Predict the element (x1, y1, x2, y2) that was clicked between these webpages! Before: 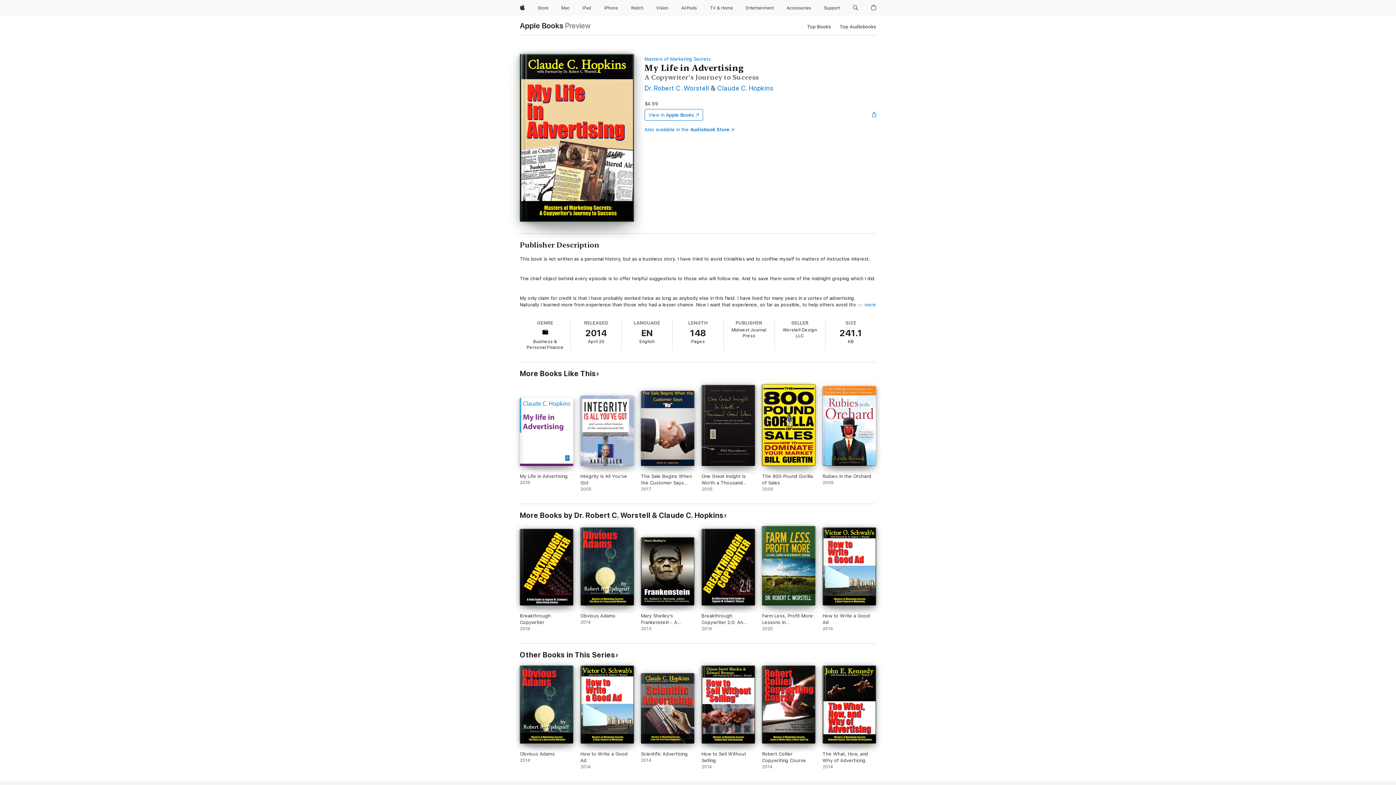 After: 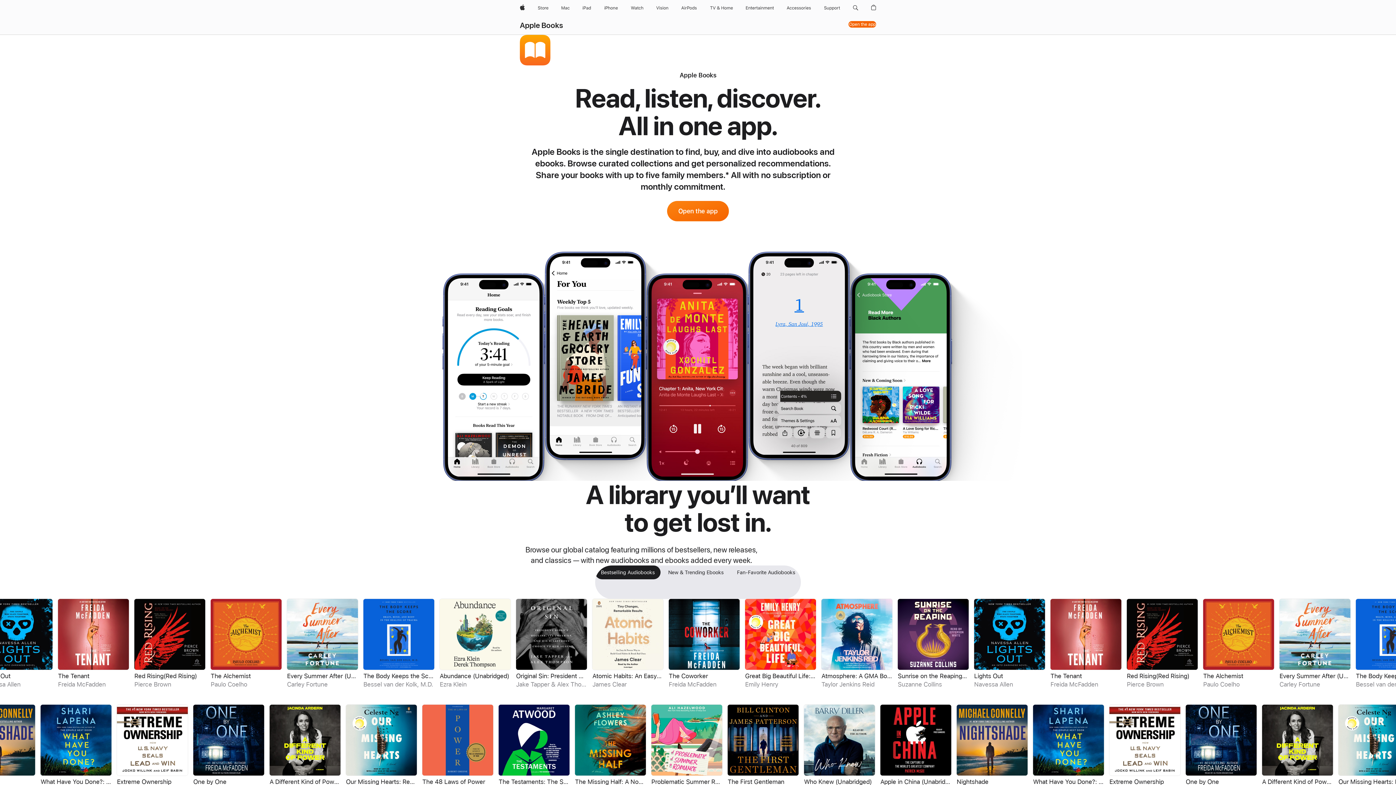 Action: label: Apple Books bbox: (520, 21, 563, 29)